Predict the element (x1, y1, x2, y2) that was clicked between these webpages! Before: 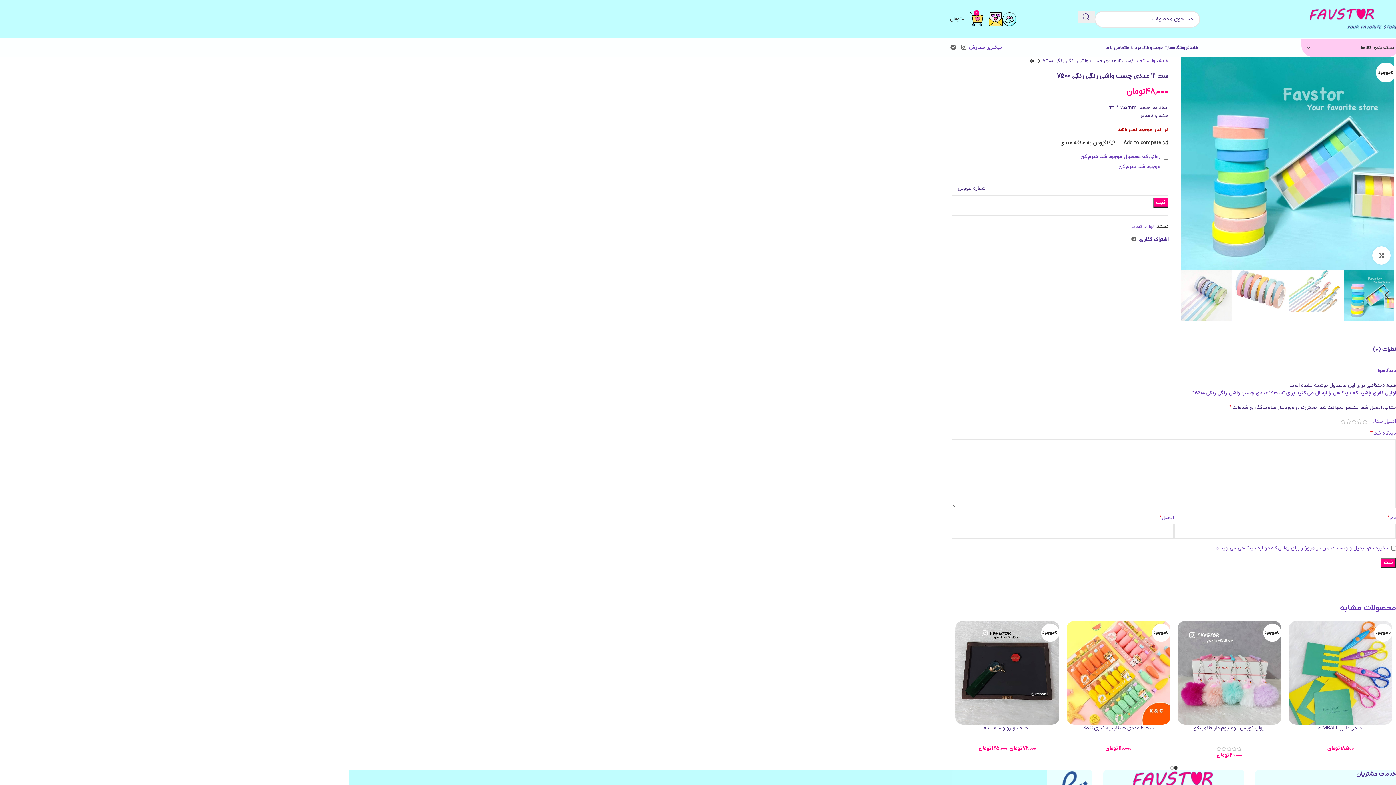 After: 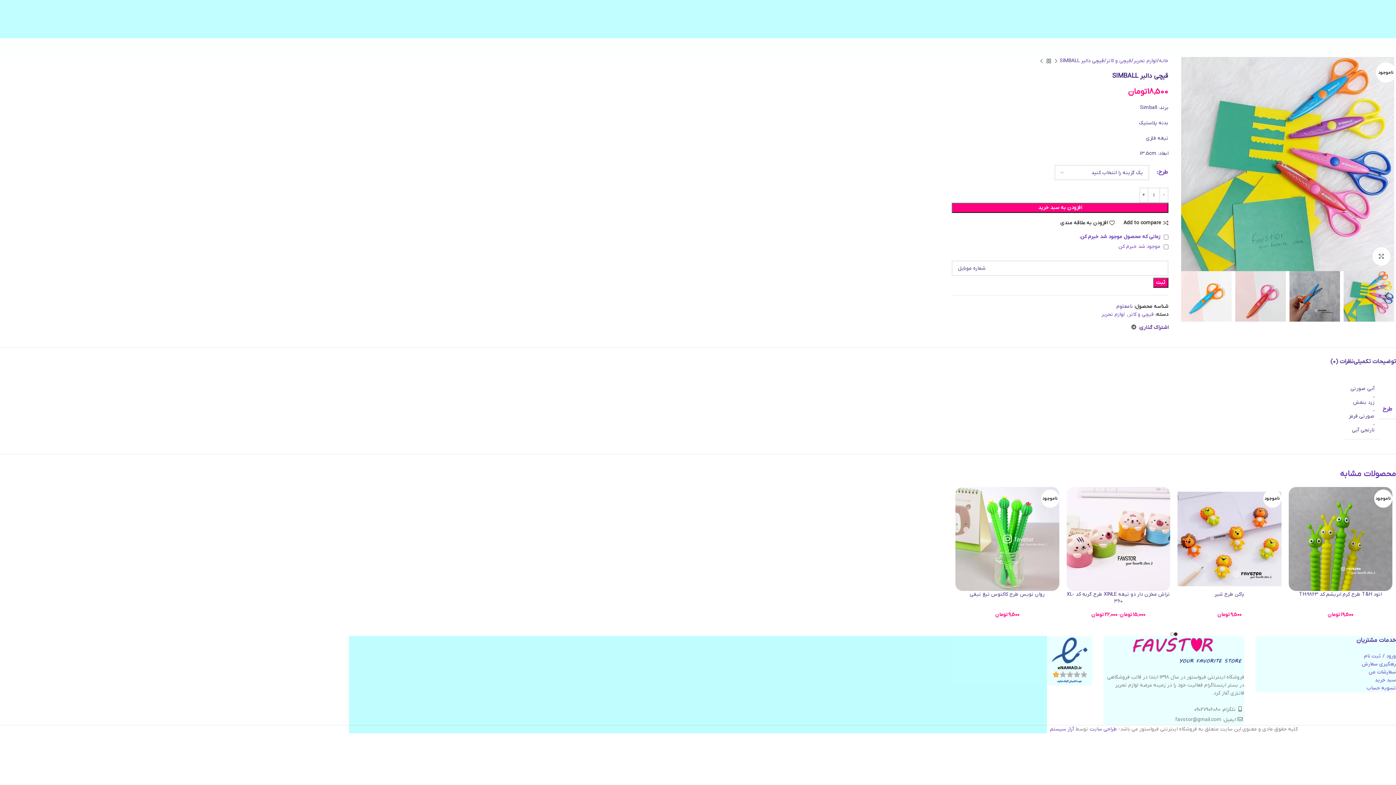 Action: label: ناموجود bbox: (1288, 621, 1392, 725)